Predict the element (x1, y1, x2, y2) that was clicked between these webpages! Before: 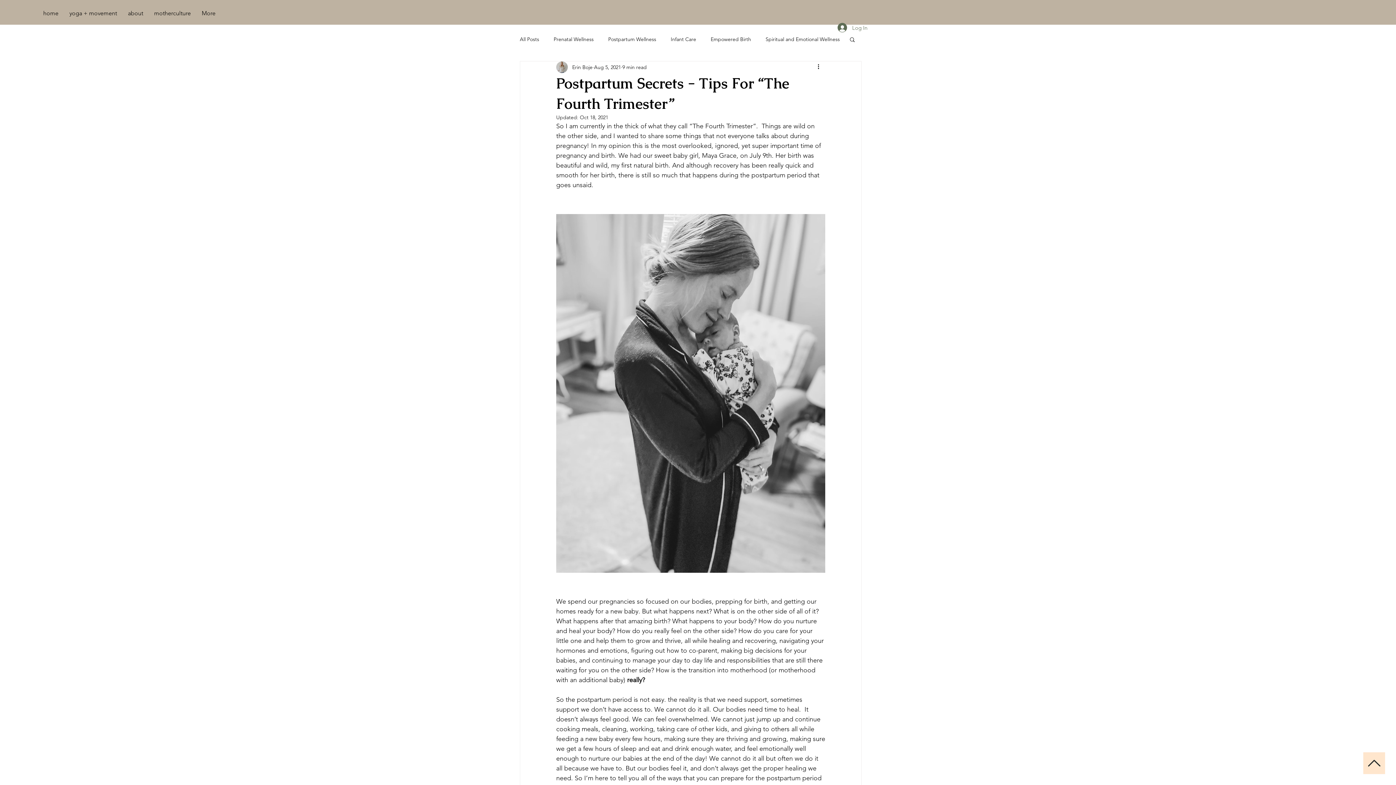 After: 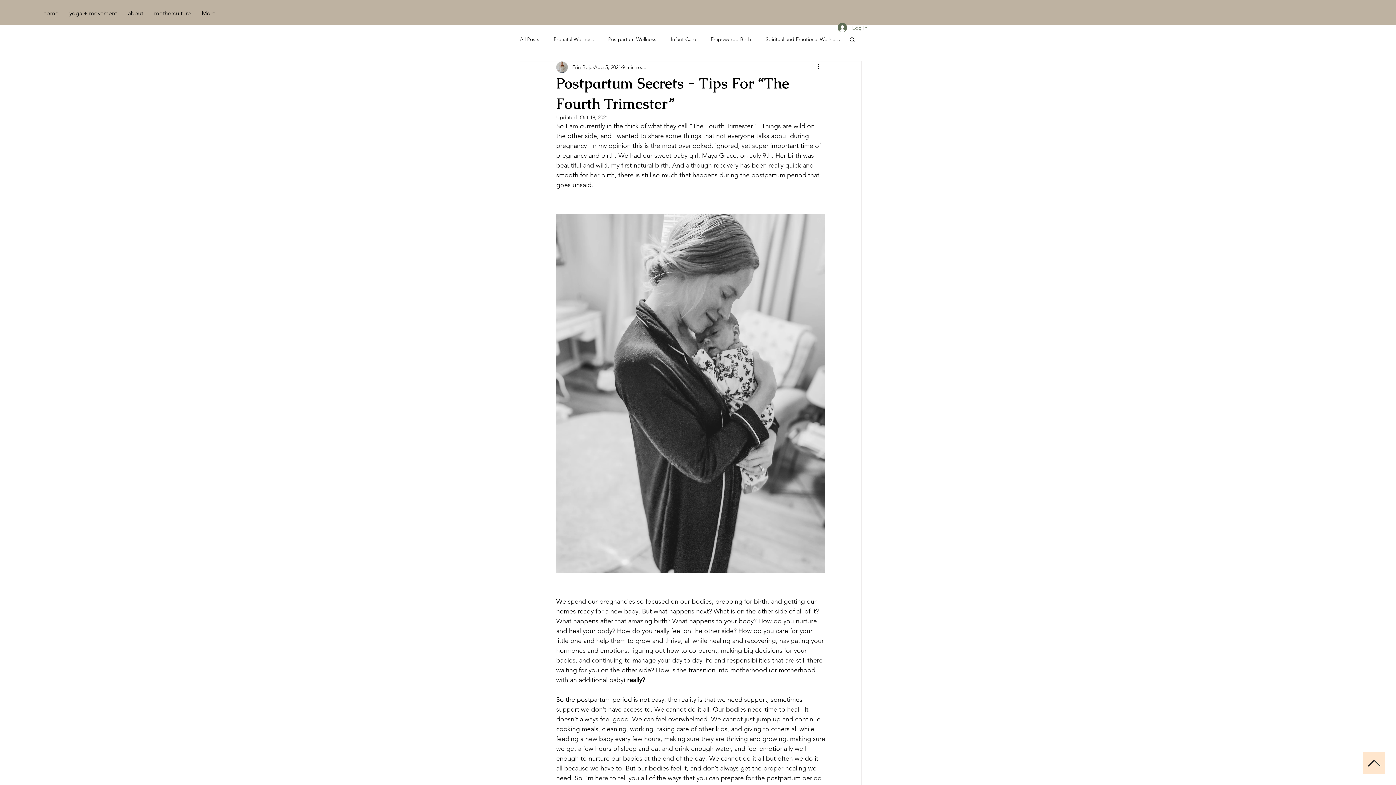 Action: label: Search bbox: (849, 36, 856, 42)